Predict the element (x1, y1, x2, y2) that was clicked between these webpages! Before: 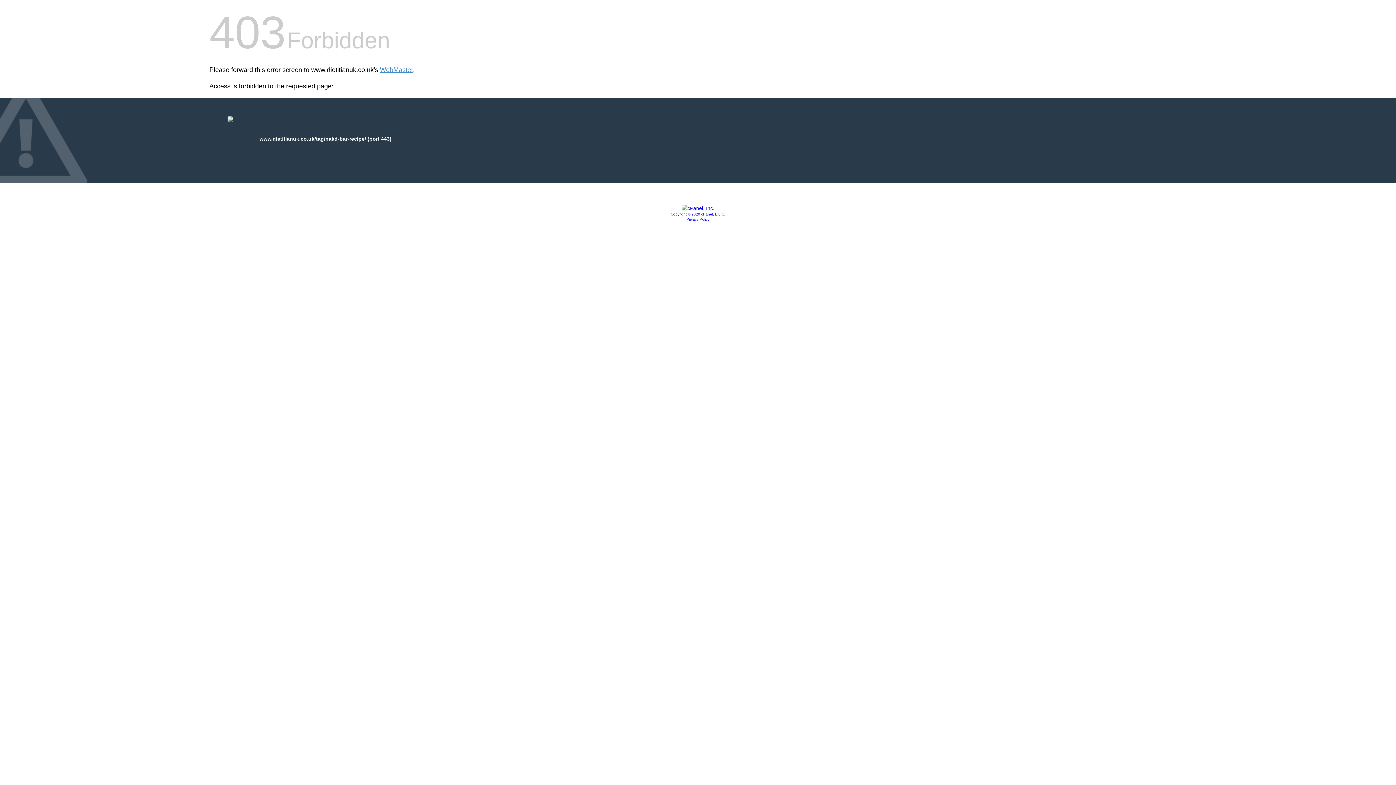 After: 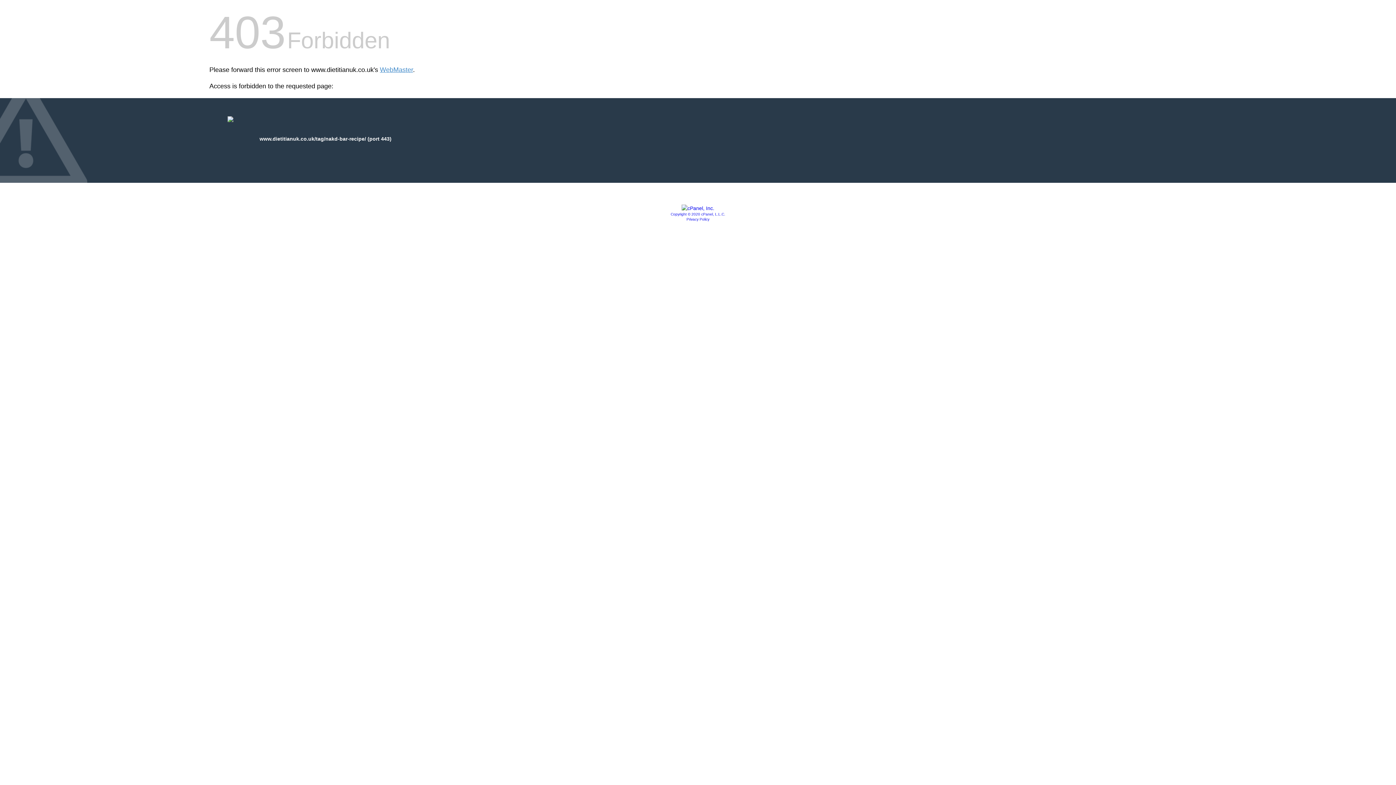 Action: label: Copyright © 2020 cPanel, L.L.C. bbox: (670, 212, 725, 216)